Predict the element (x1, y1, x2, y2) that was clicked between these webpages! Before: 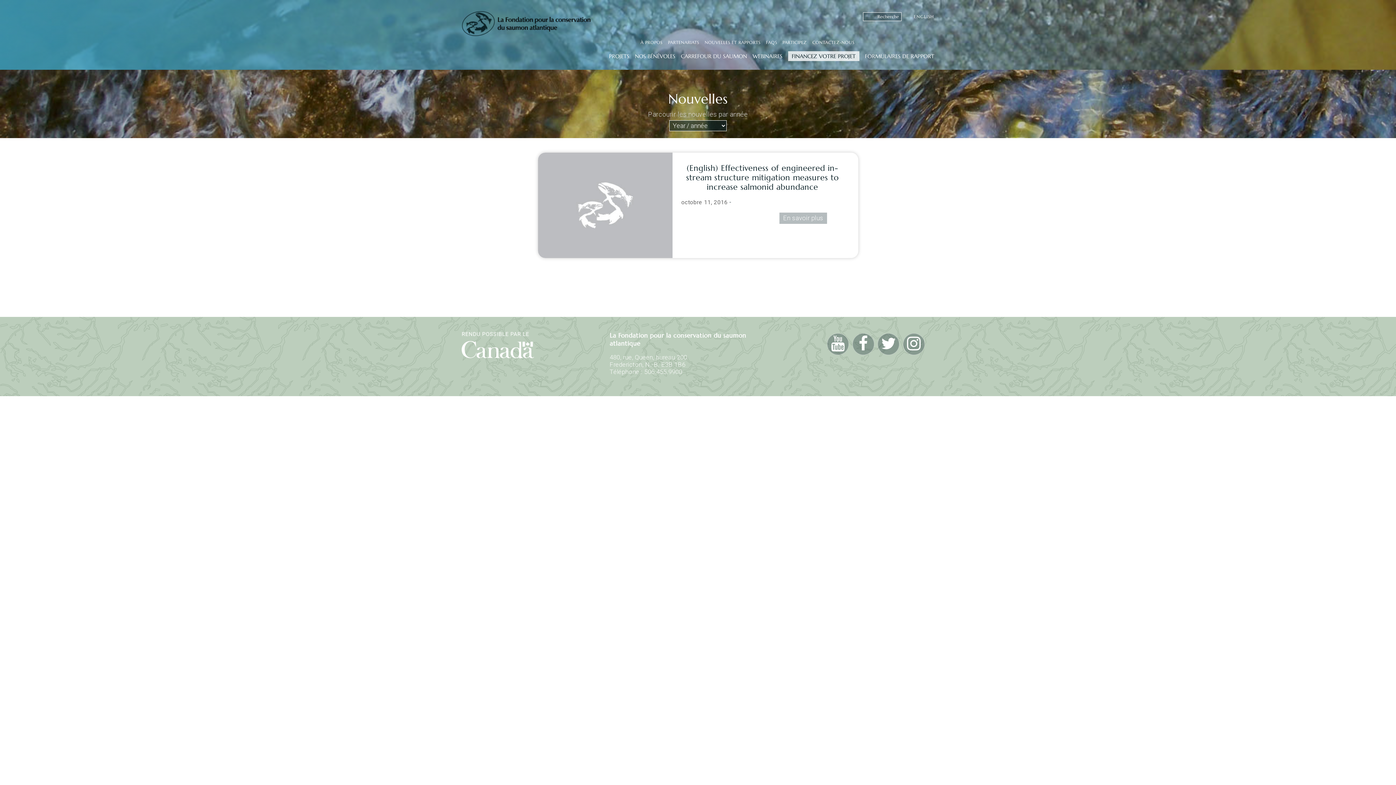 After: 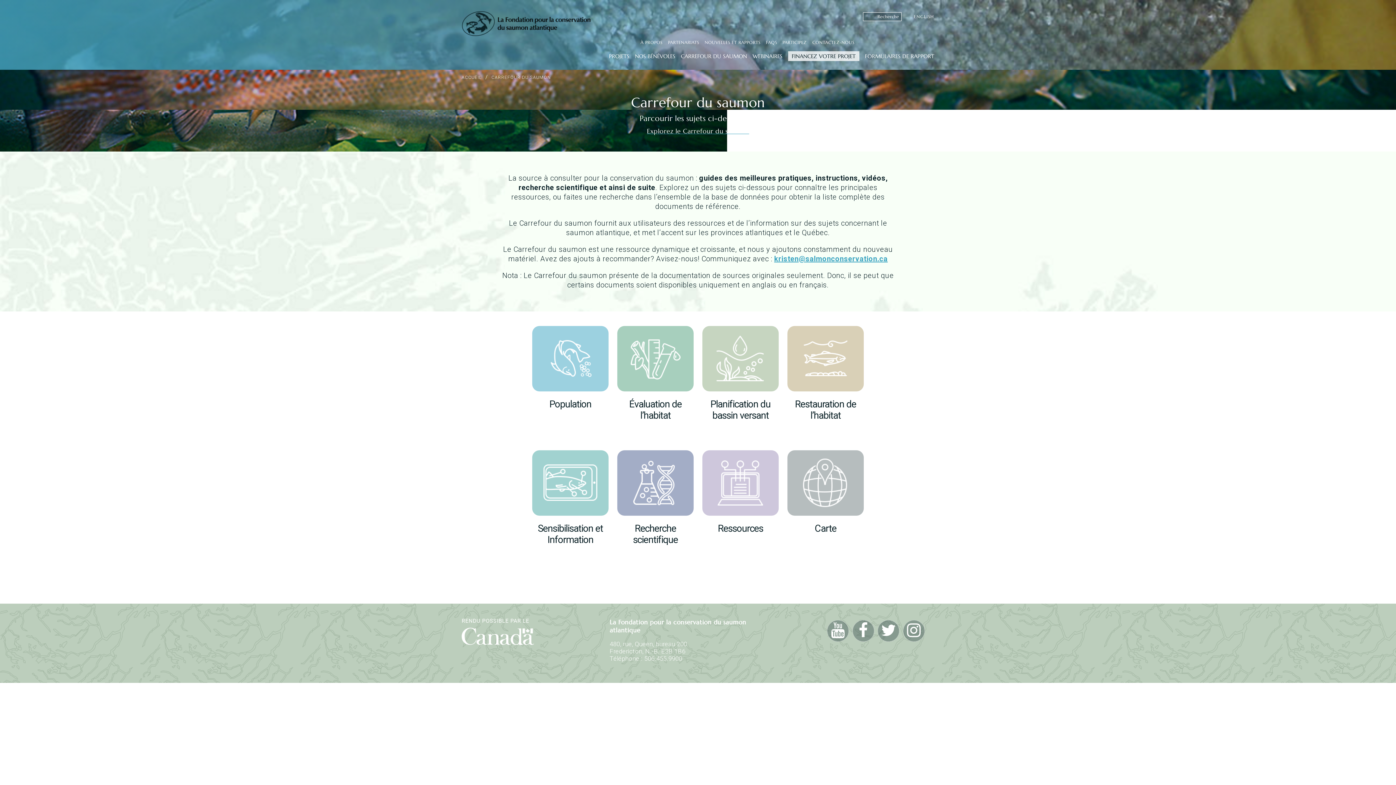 Action: label: CARREFOUR DU SAUMON bbox: (681, 52, 747, 65)